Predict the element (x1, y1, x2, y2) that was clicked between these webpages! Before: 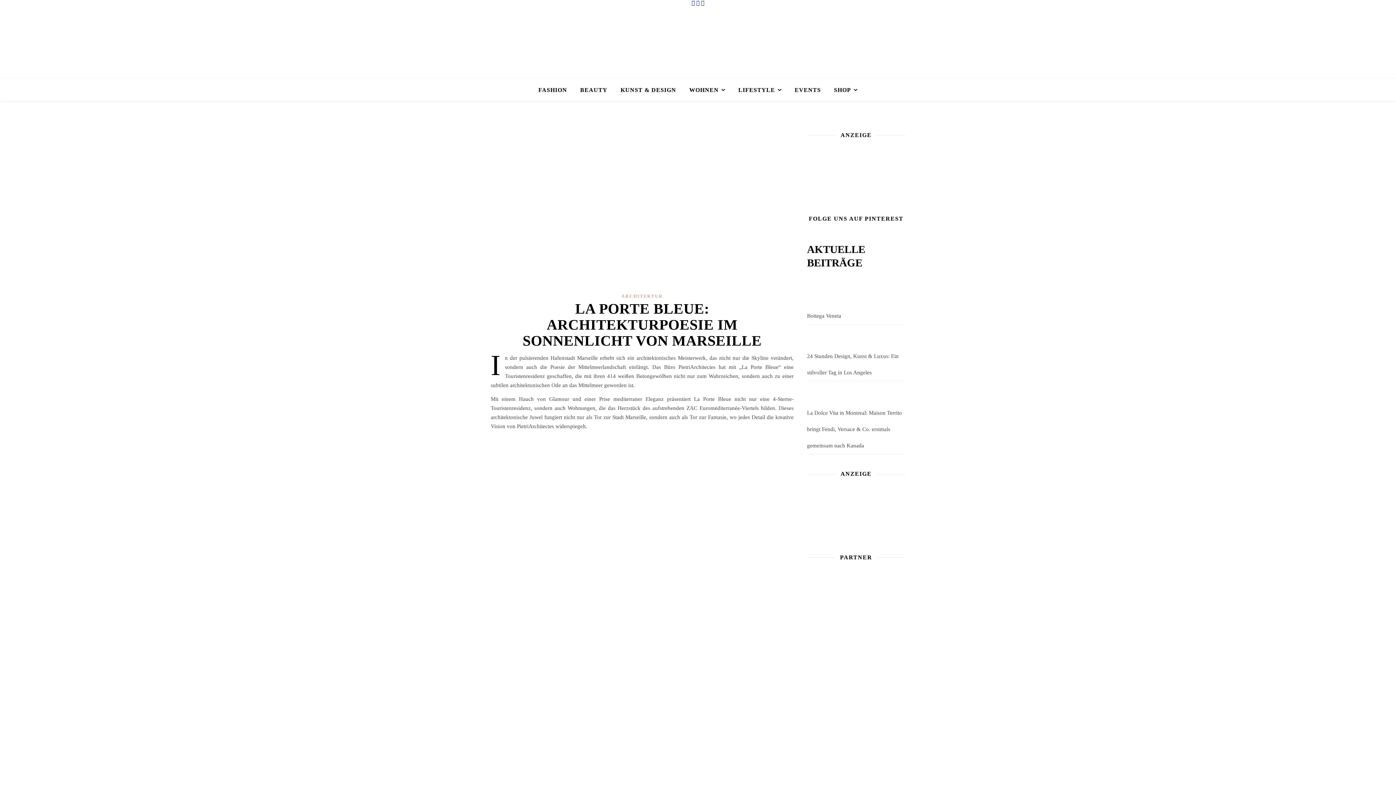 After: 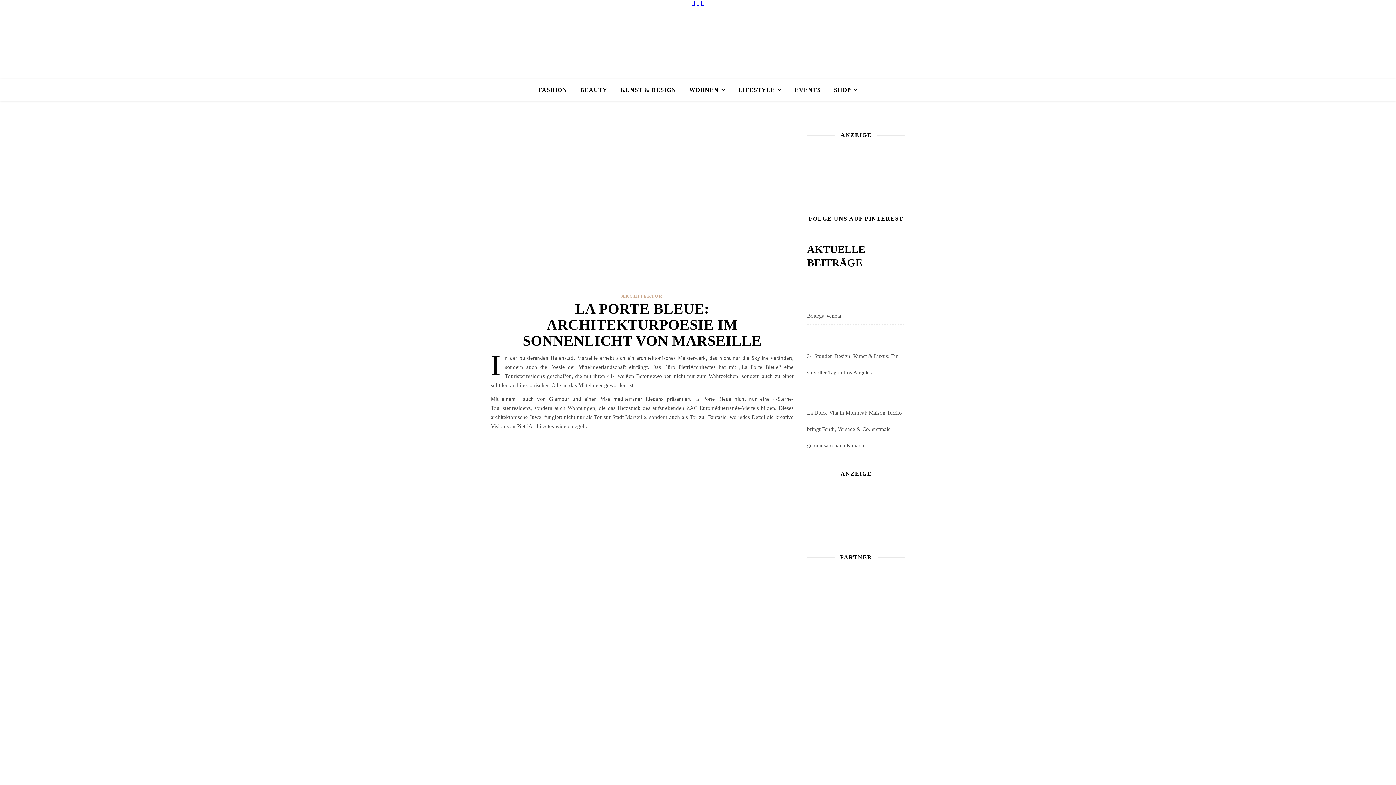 Action: label: instagram bbox: (701, 0, 704, 5)